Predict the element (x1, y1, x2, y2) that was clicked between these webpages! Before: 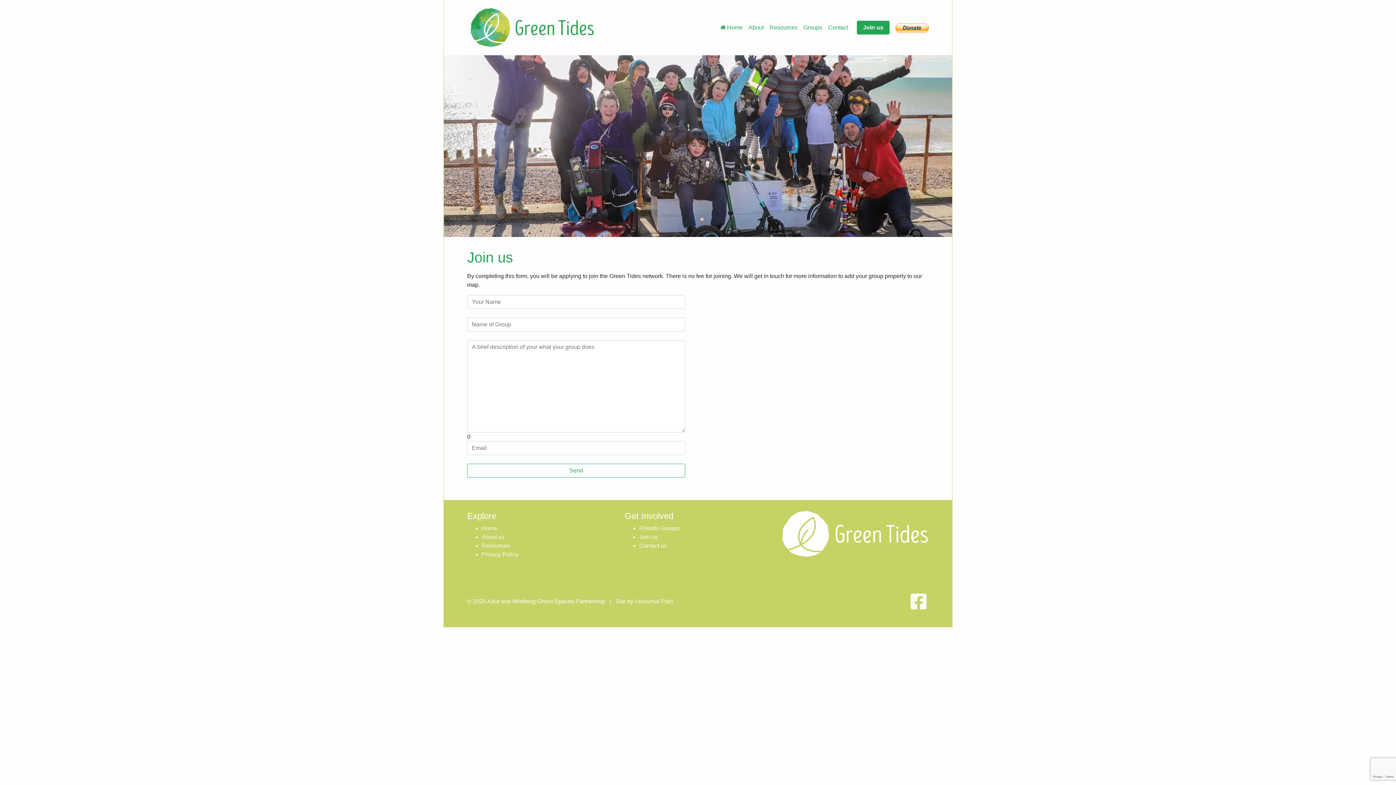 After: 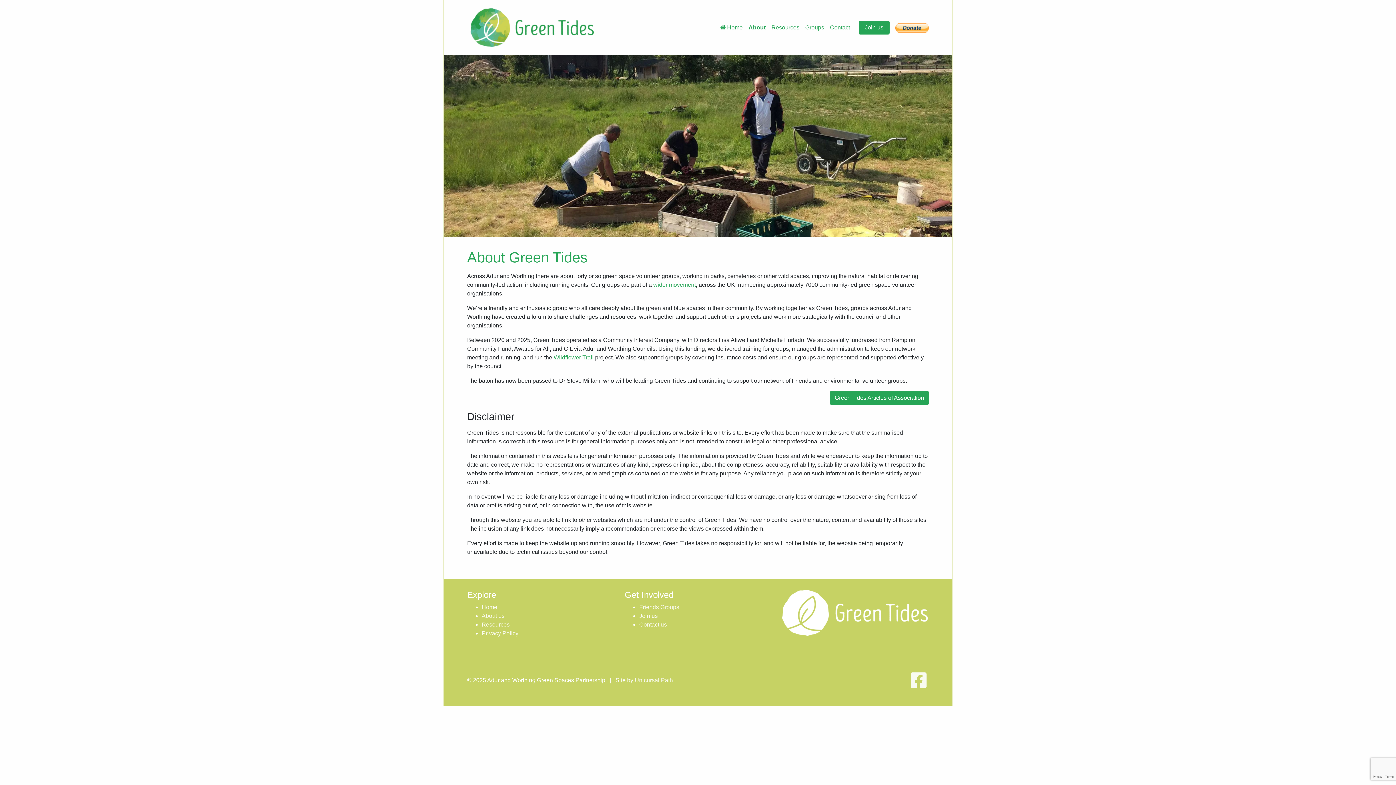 Action: label: About us bbox: (481, 534, 504, 540)